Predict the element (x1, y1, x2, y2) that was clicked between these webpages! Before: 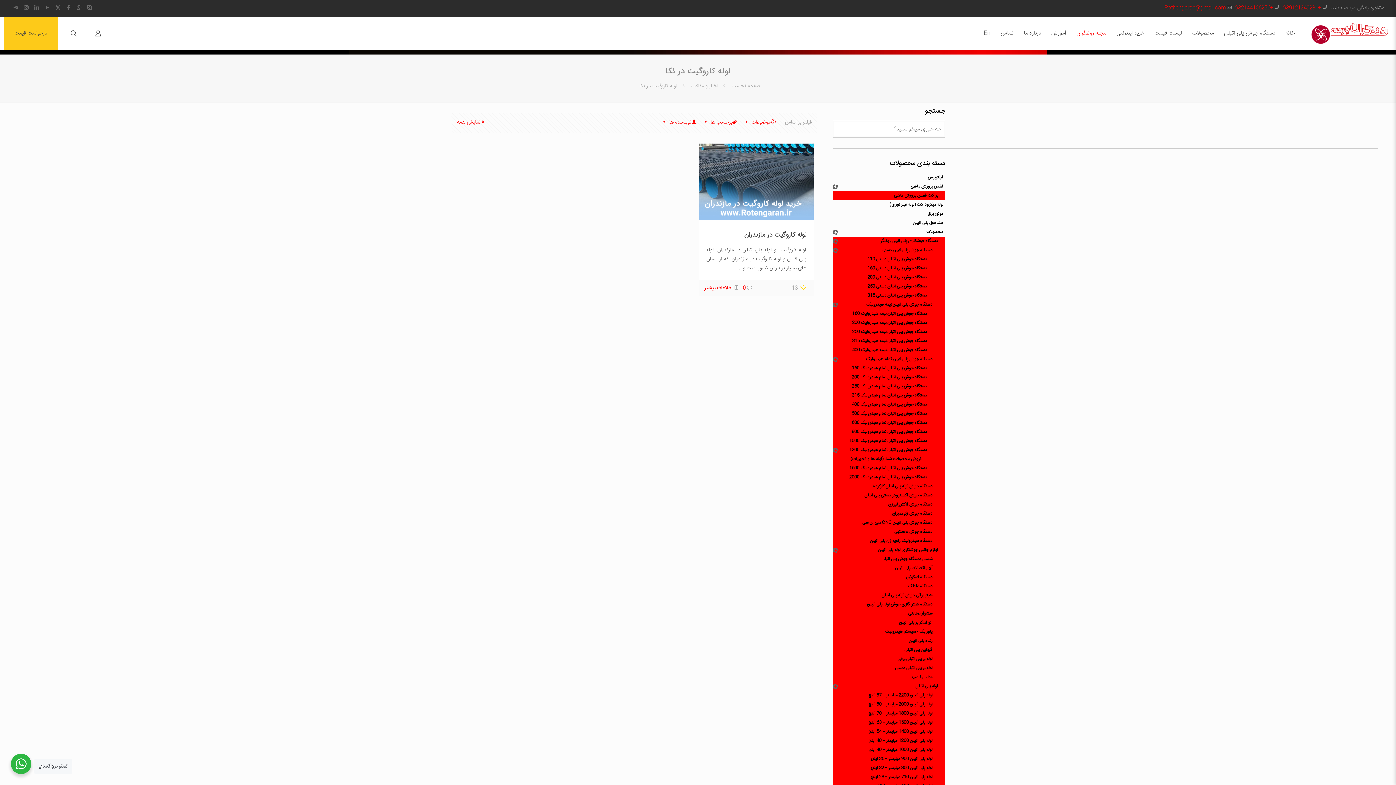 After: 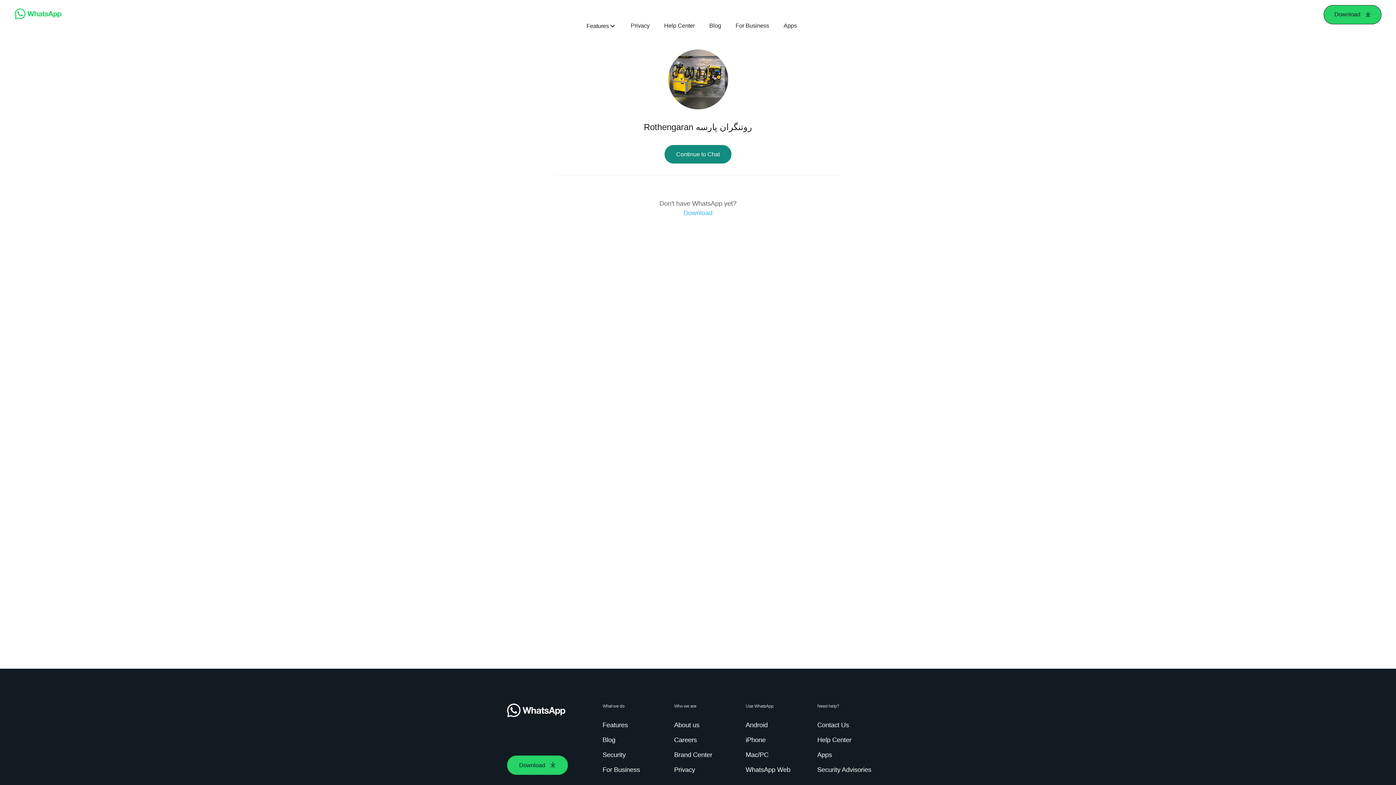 Action: label: WhatsApp icon bbox: (76, 3, 81, 12)